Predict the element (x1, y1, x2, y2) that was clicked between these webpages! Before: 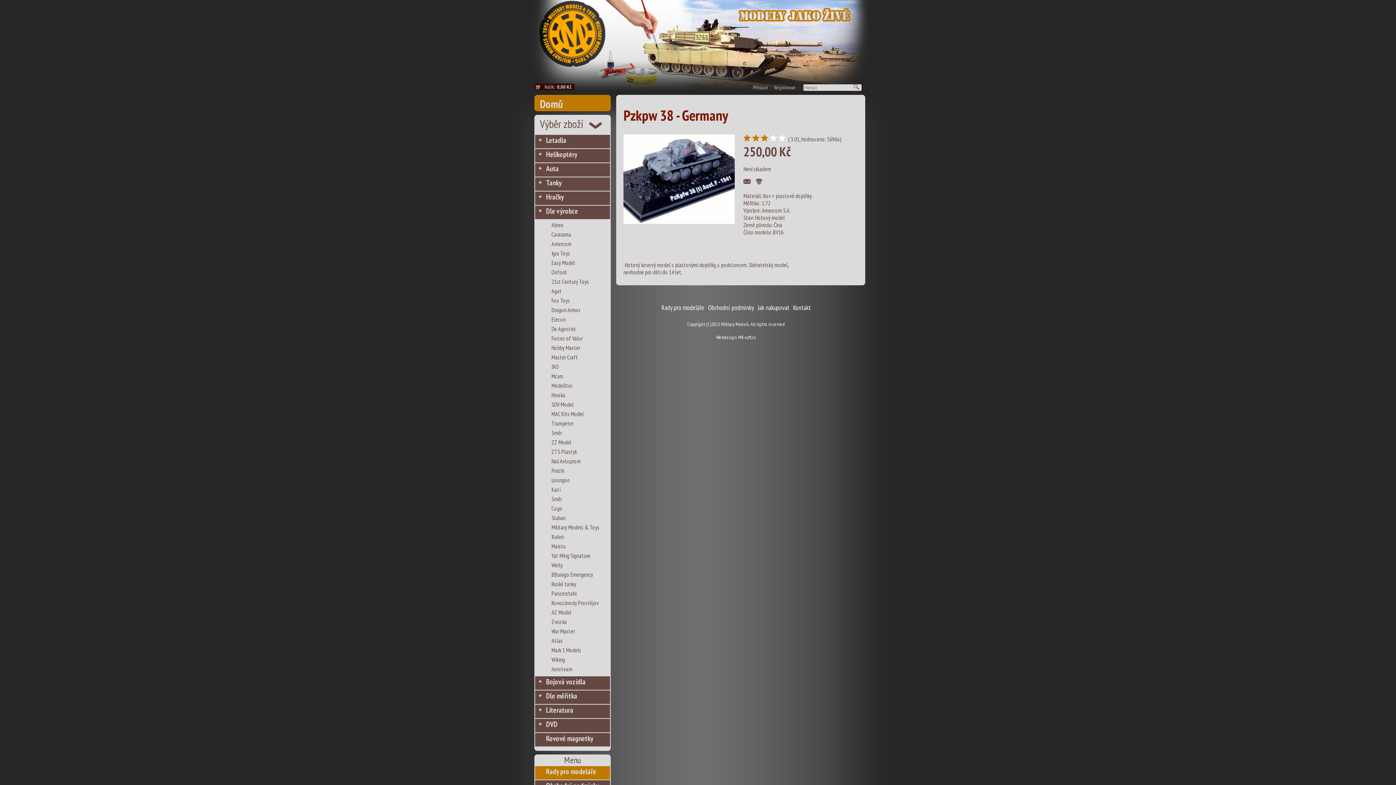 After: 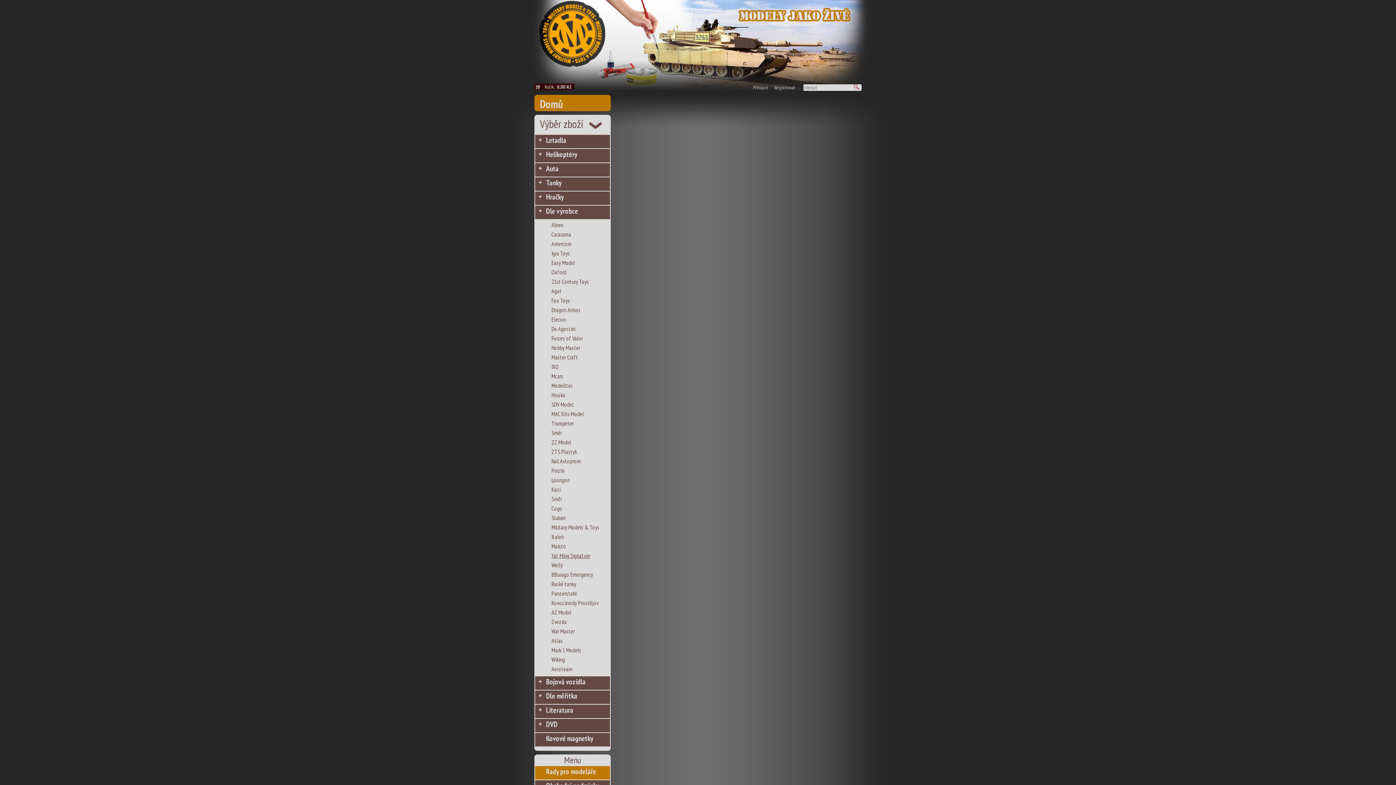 Action: bbox: (535, 551, 610, 560) label: Yat Ming Signature